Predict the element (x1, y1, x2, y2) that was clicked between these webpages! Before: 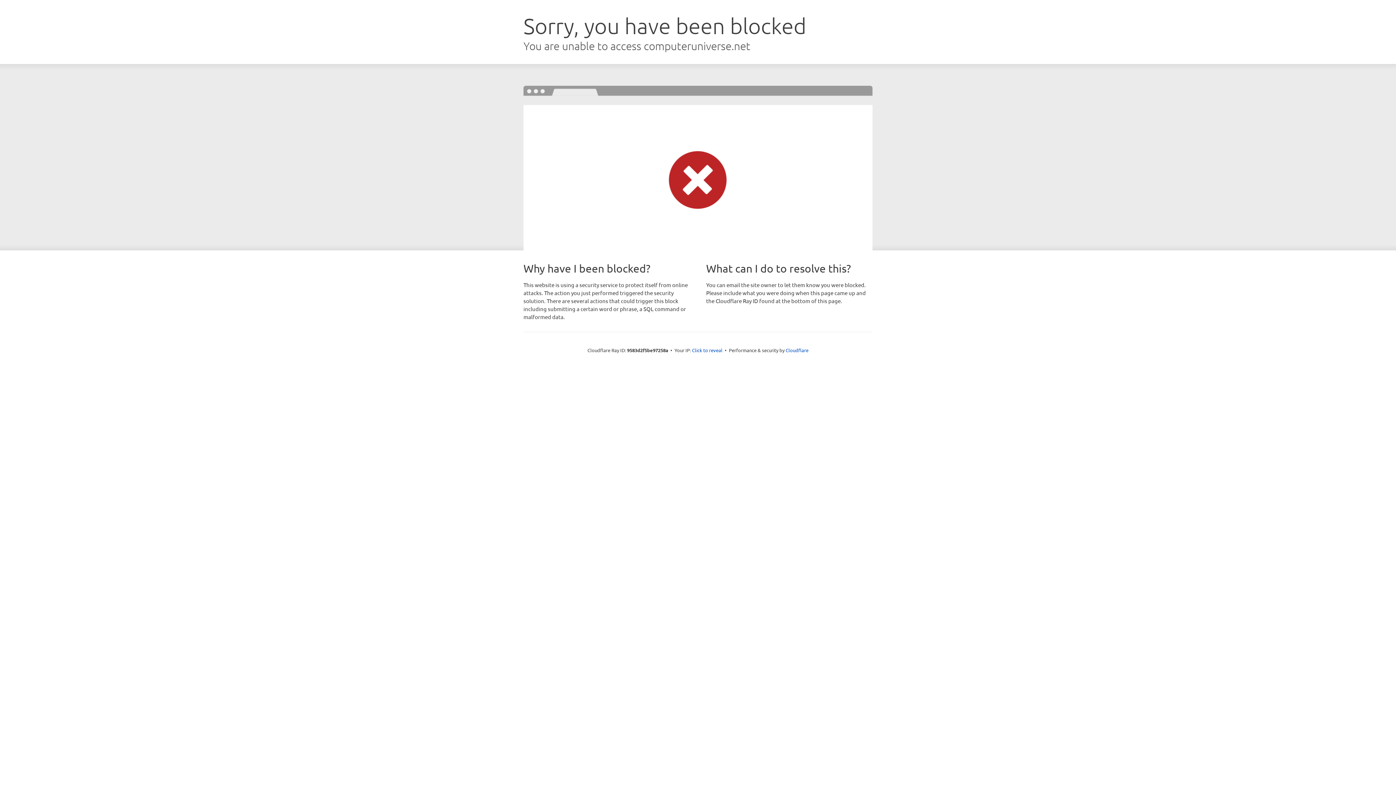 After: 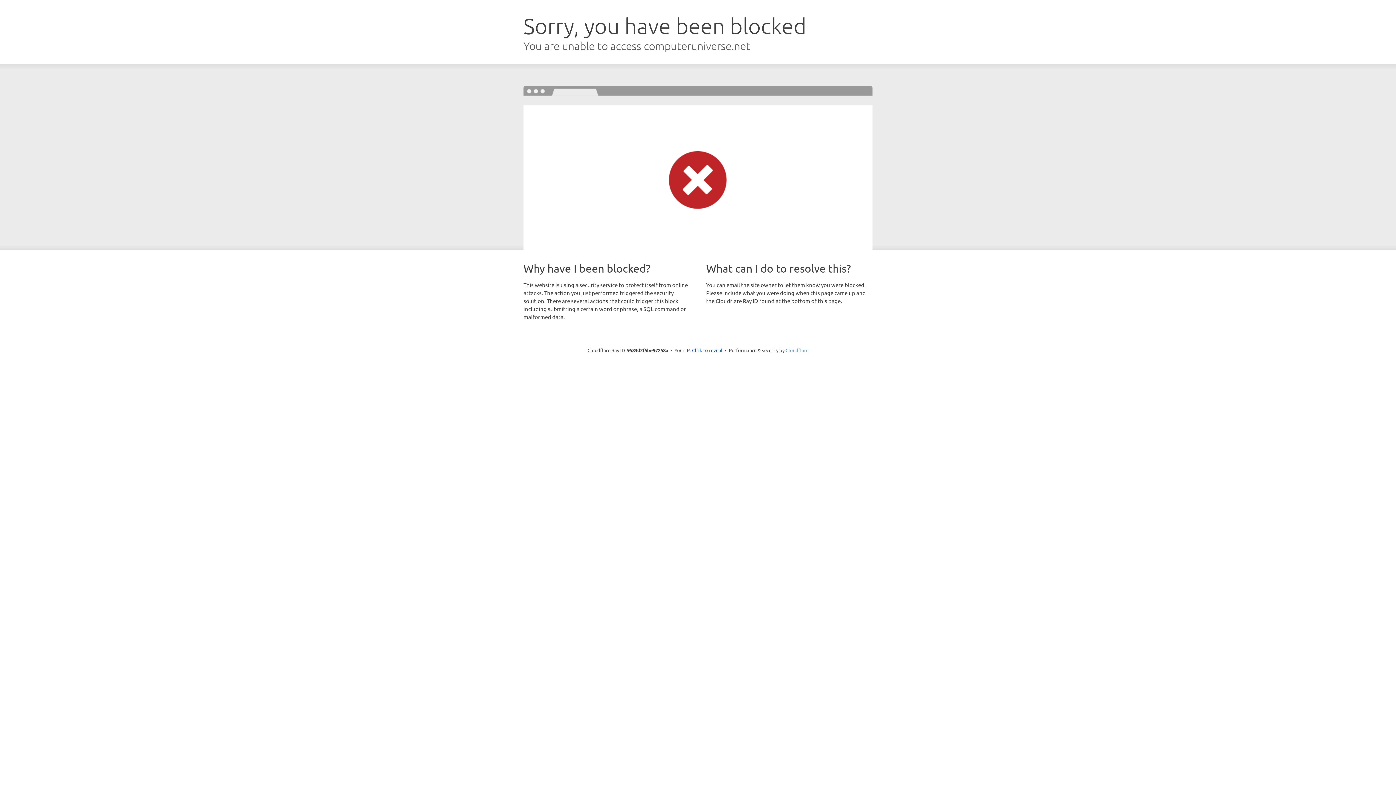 Action: bbox: (785, 347, 808, 353) label: Cloudflare